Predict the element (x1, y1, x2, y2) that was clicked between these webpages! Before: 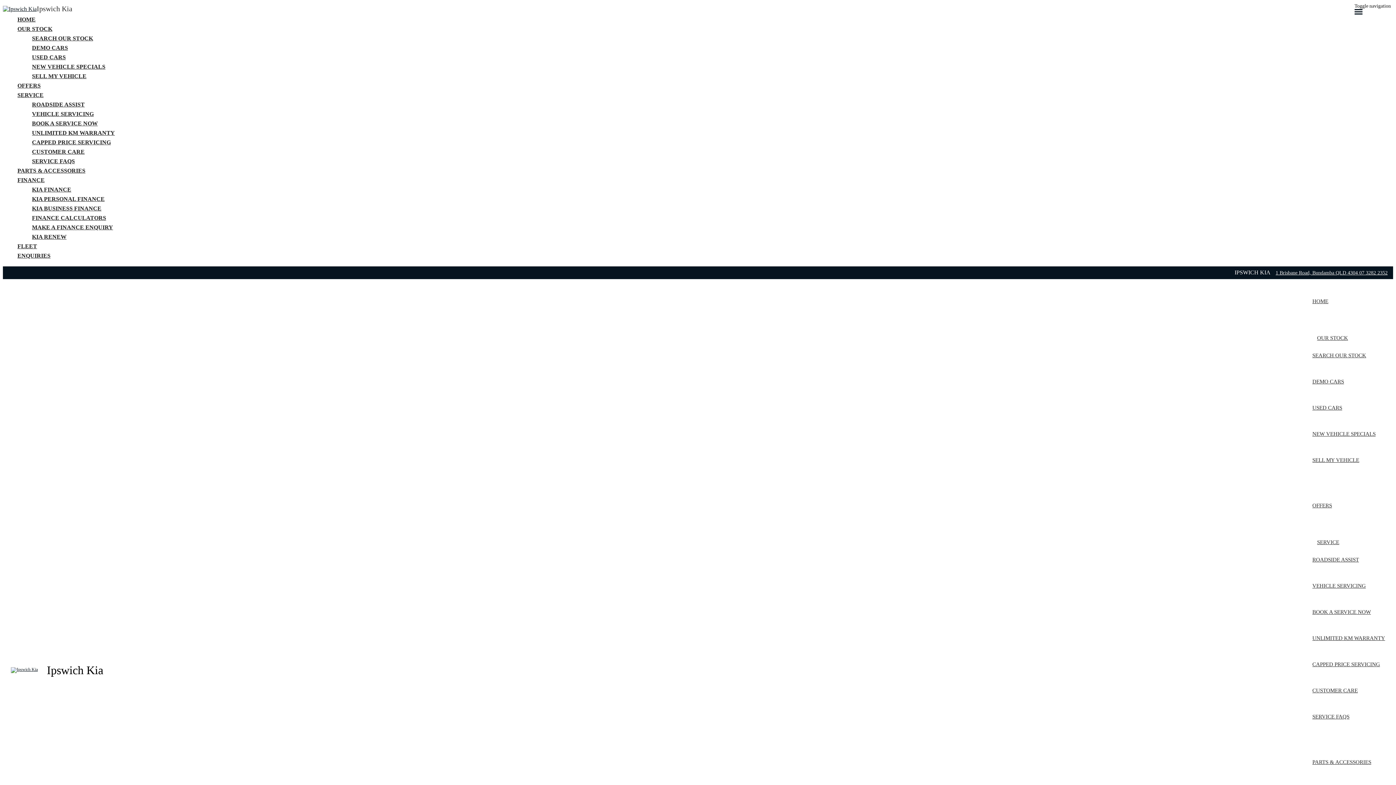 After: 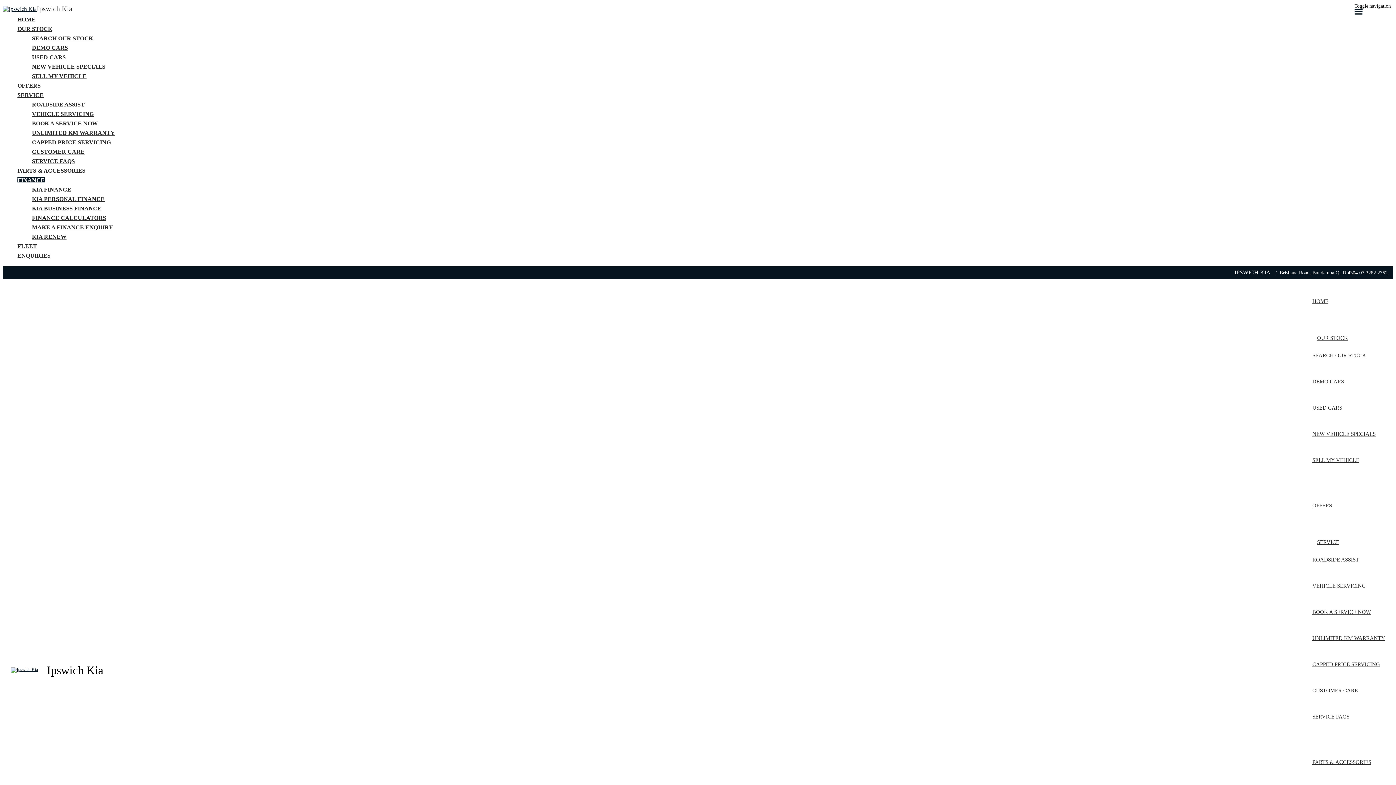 Action: label: FINANCE bbox: (17, 177, 44, 183)